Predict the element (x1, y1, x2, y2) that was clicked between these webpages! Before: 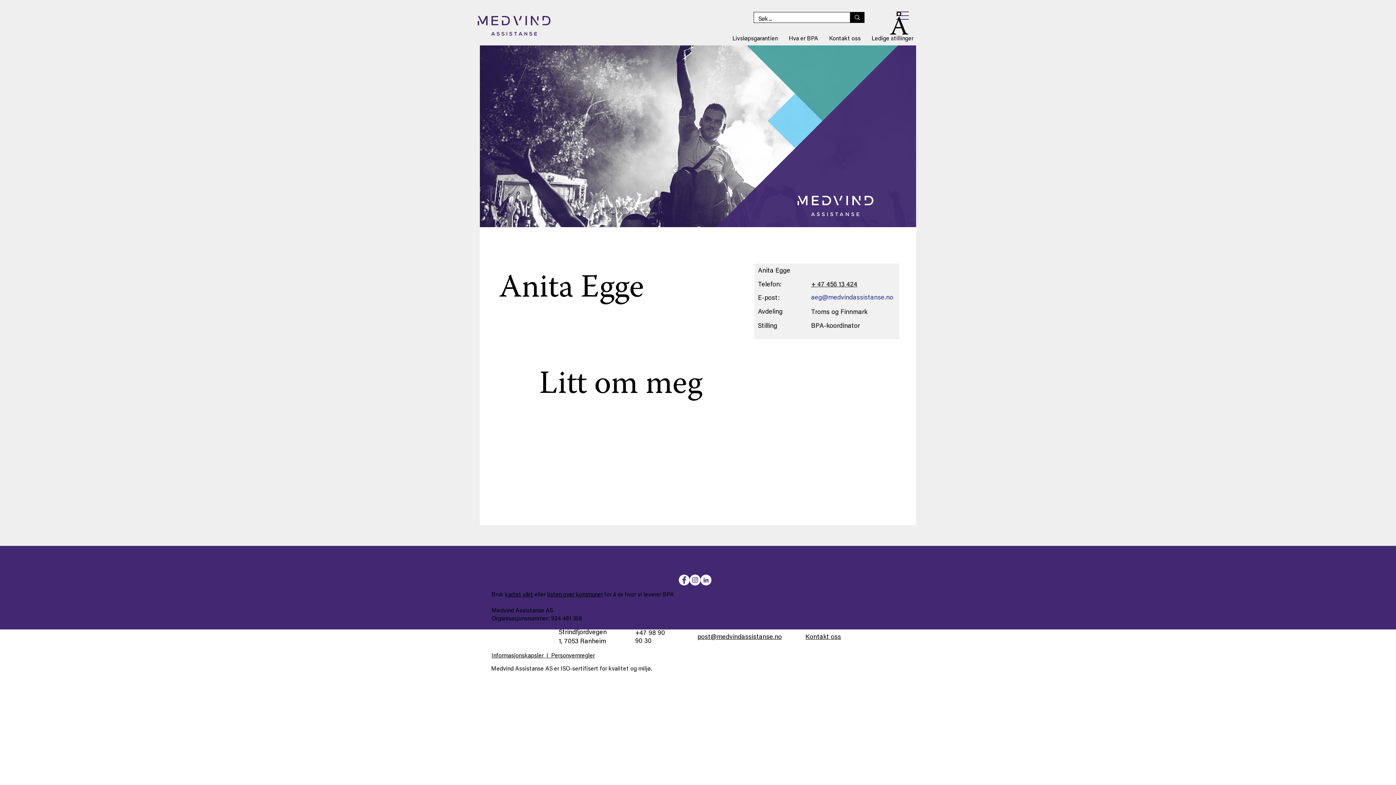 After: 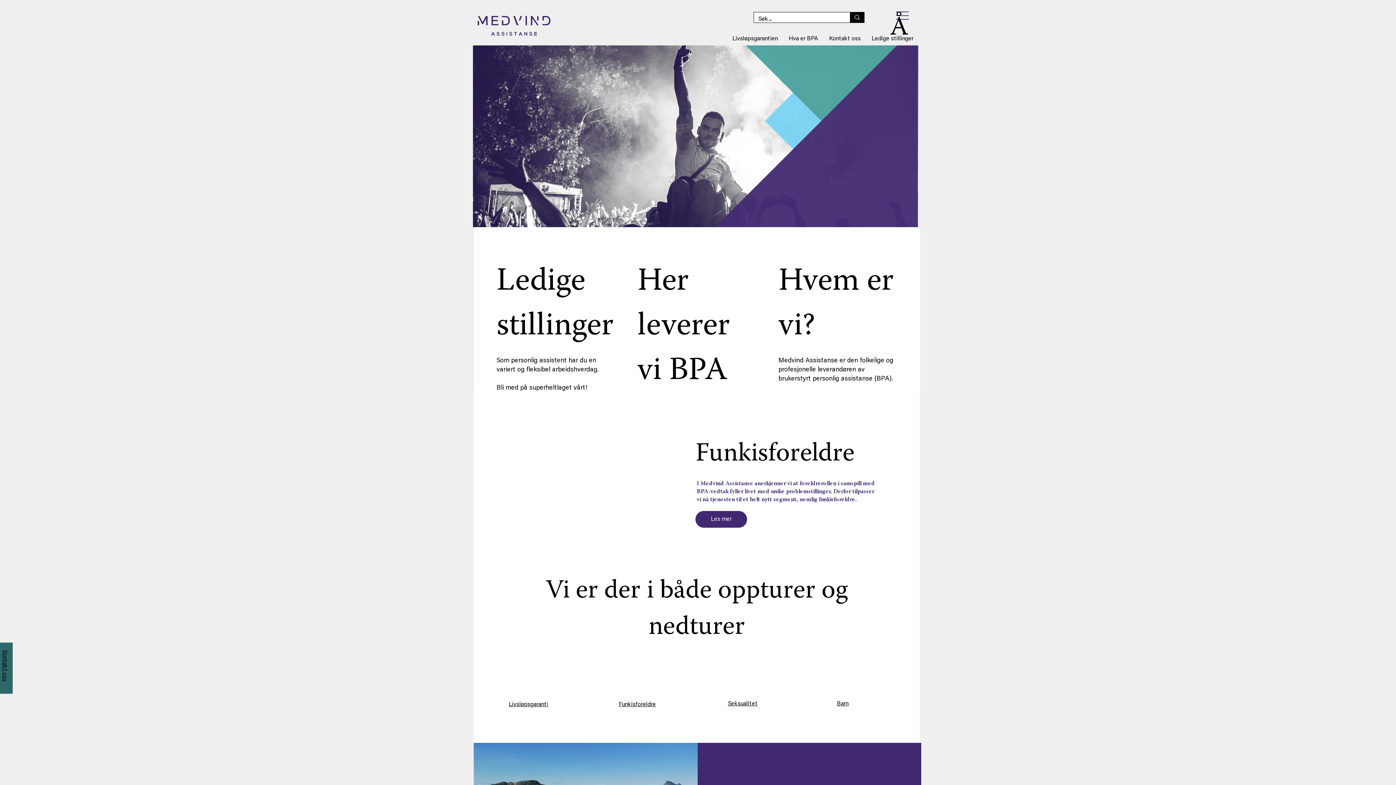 Action: bbox: (477, 9, 550, 42)